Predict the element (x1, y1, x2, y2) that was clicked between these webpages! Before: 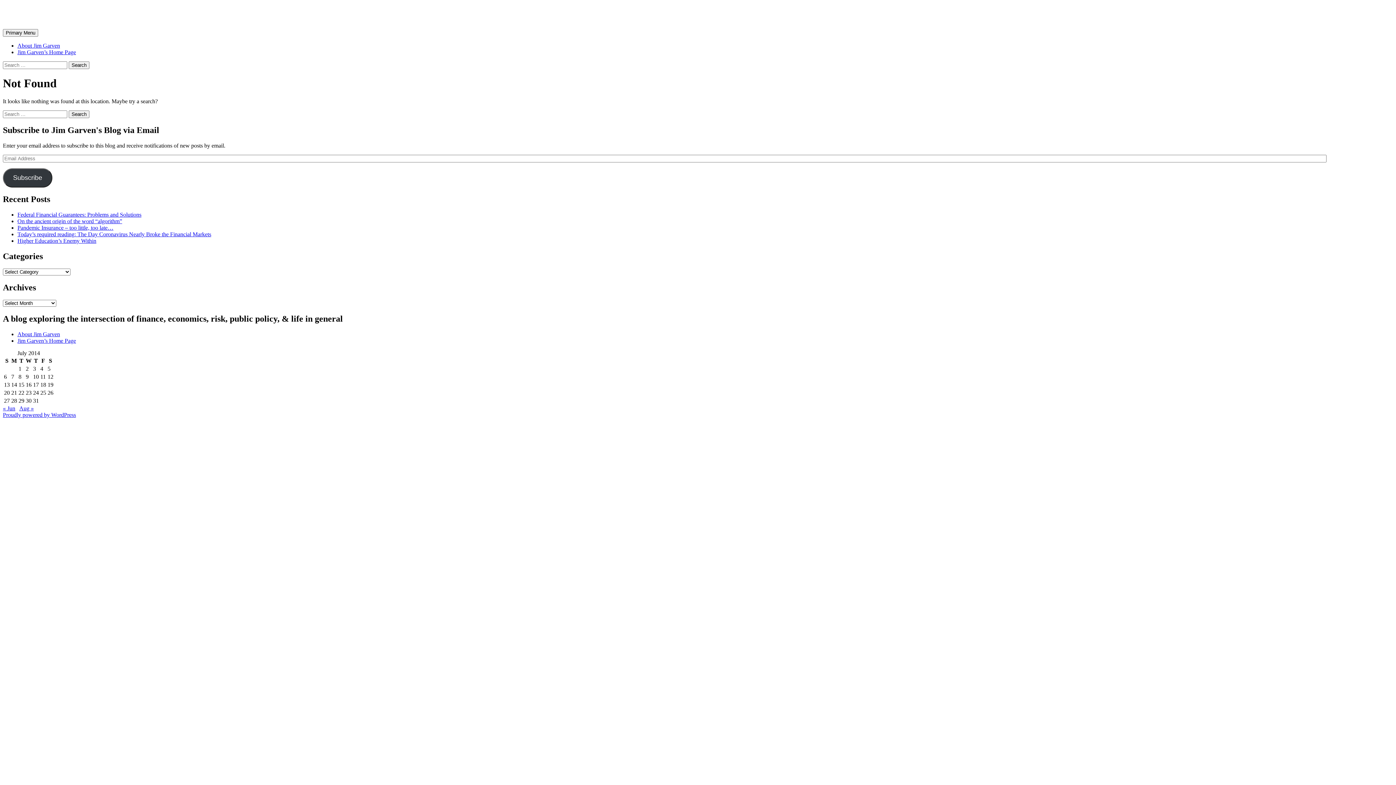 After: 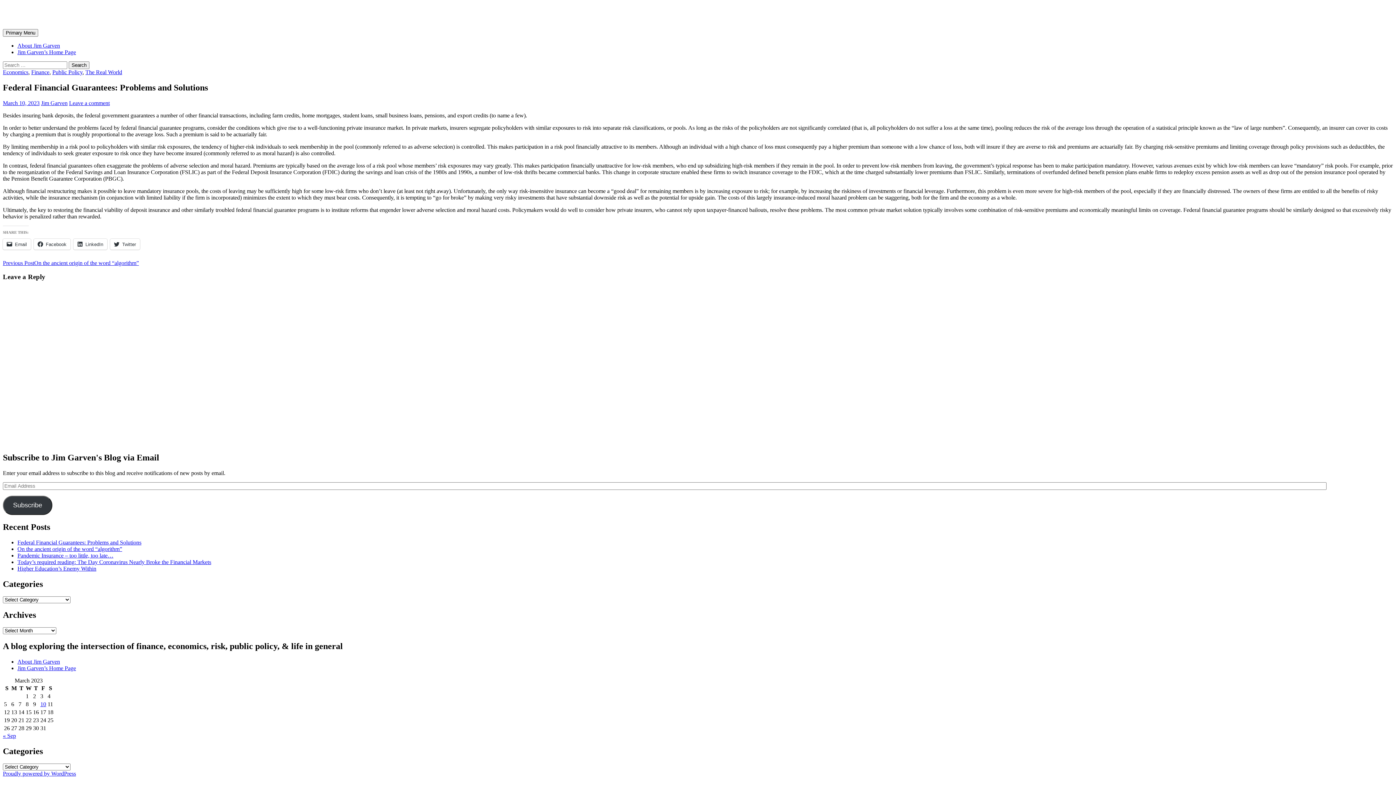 Action: bbox: (17, 211, 141, 217) label: Federal Financial Guarantees: Problems and Solutions